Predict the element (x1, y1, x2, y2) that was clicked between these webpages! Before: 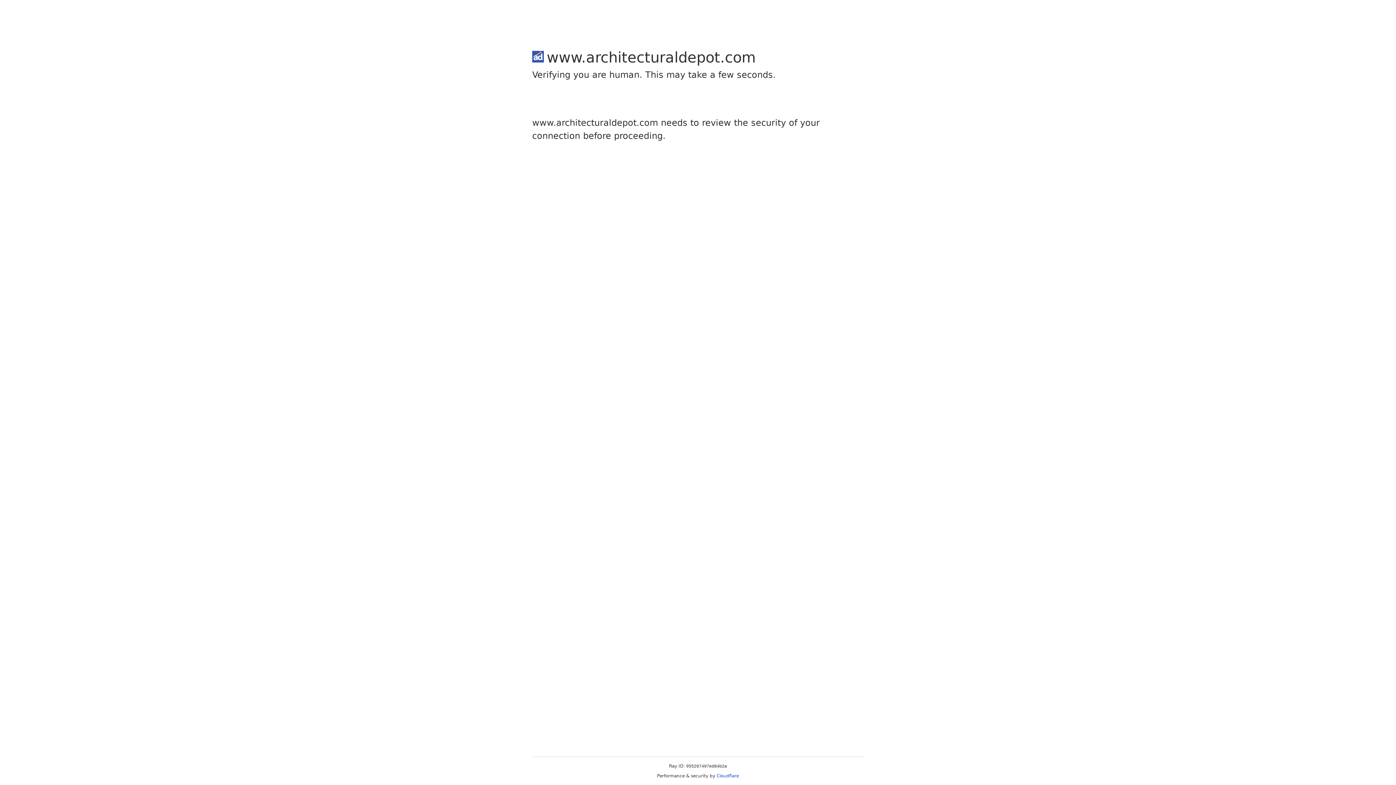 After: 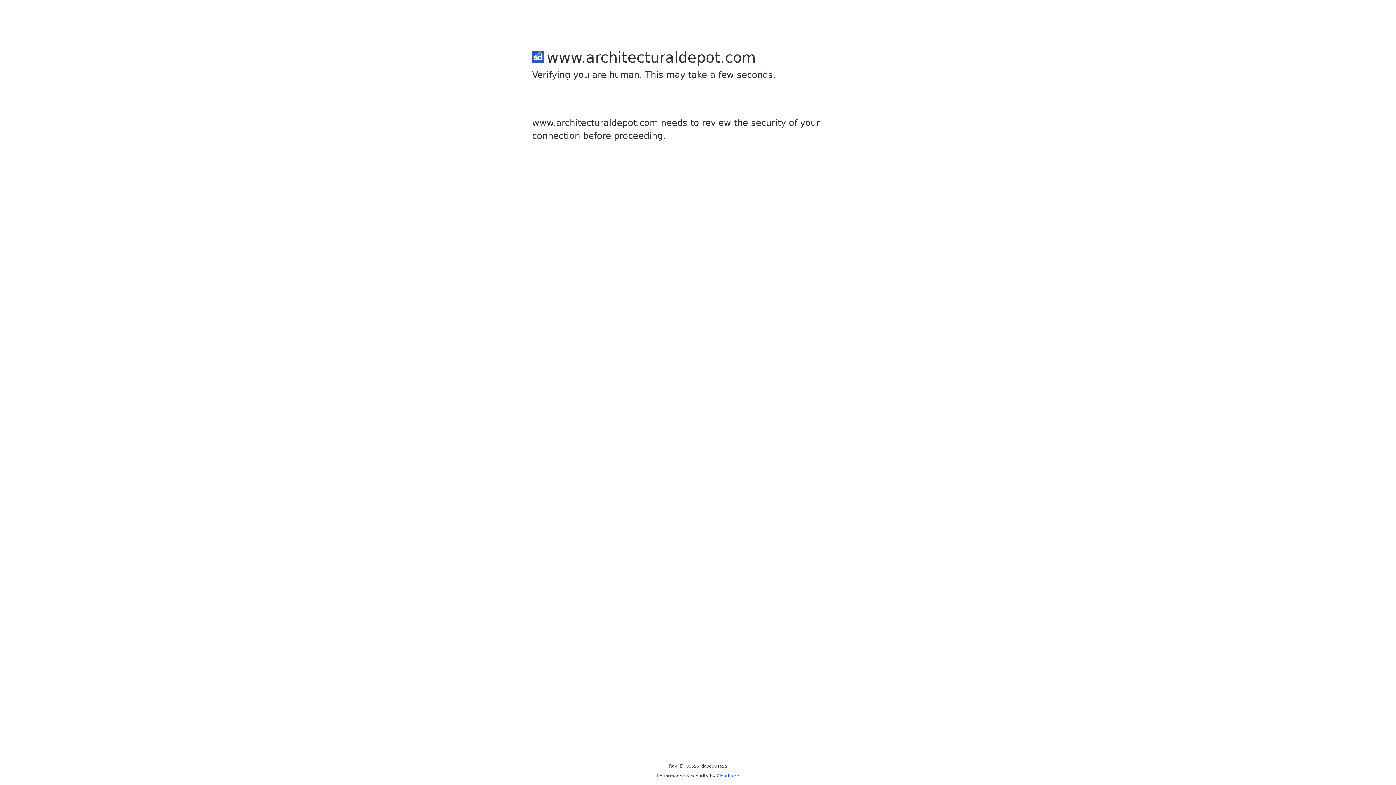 Action: label: Cloudflare bbox: (716, 773, 739, 778)